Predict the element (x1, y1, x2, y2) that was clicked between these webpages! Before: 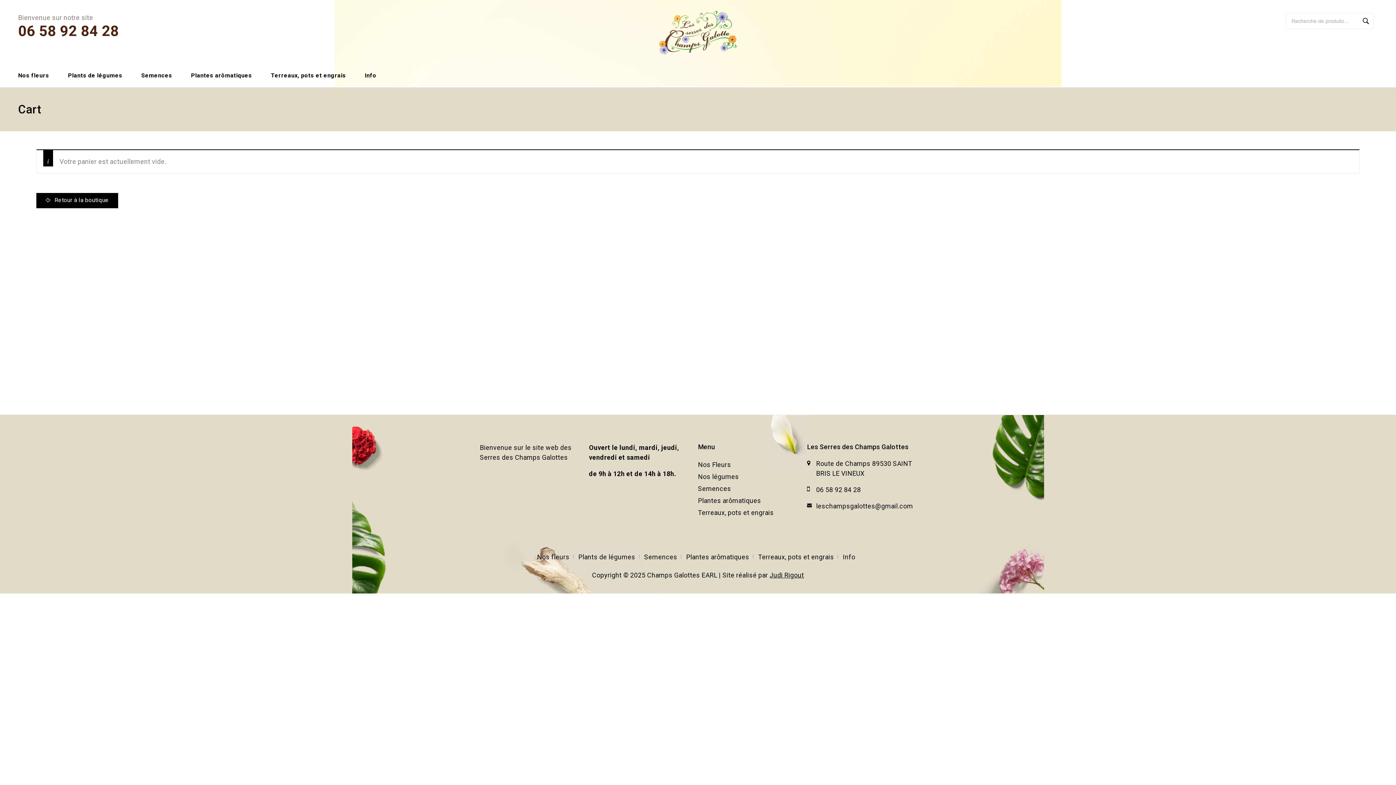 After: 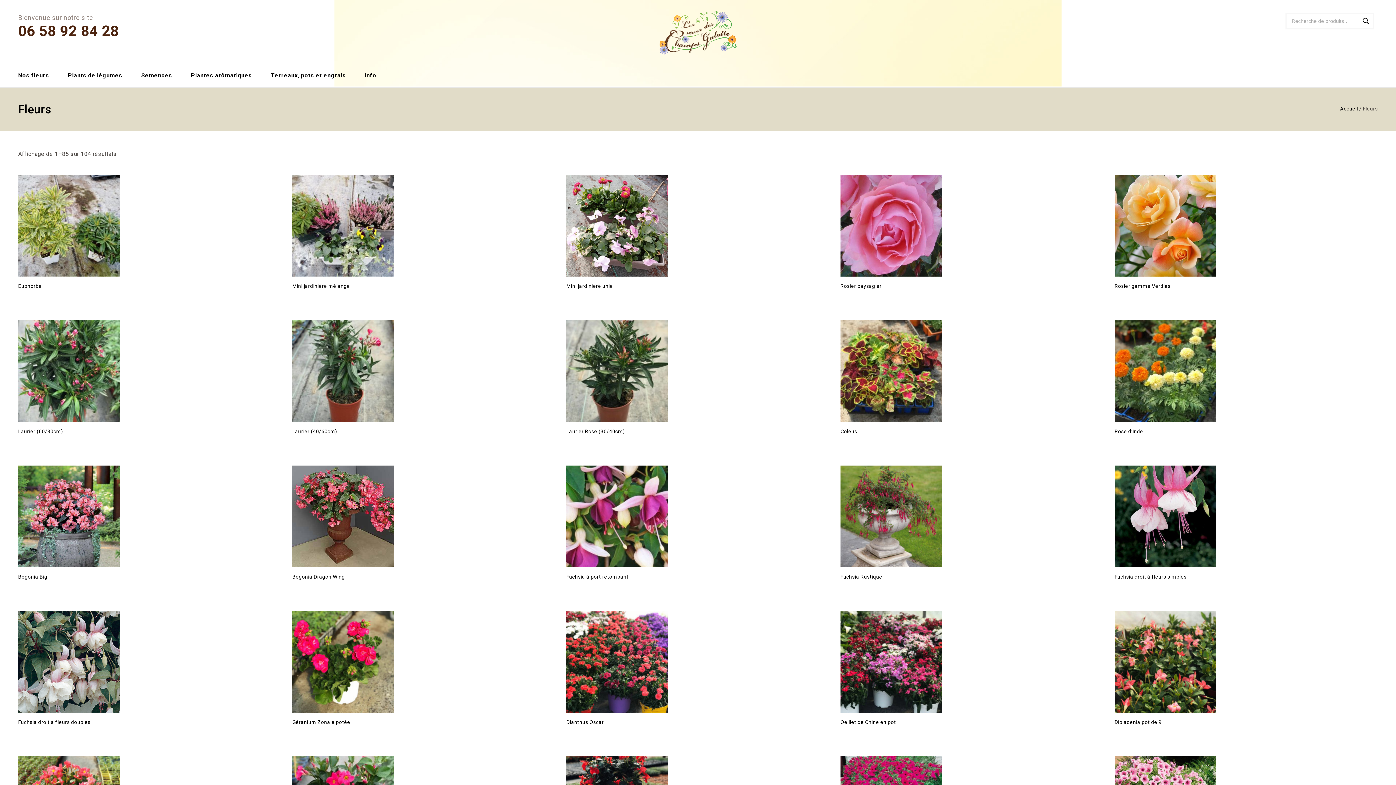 Action: label: Nos Fleurs bbox: (698, 461, 731, 468)